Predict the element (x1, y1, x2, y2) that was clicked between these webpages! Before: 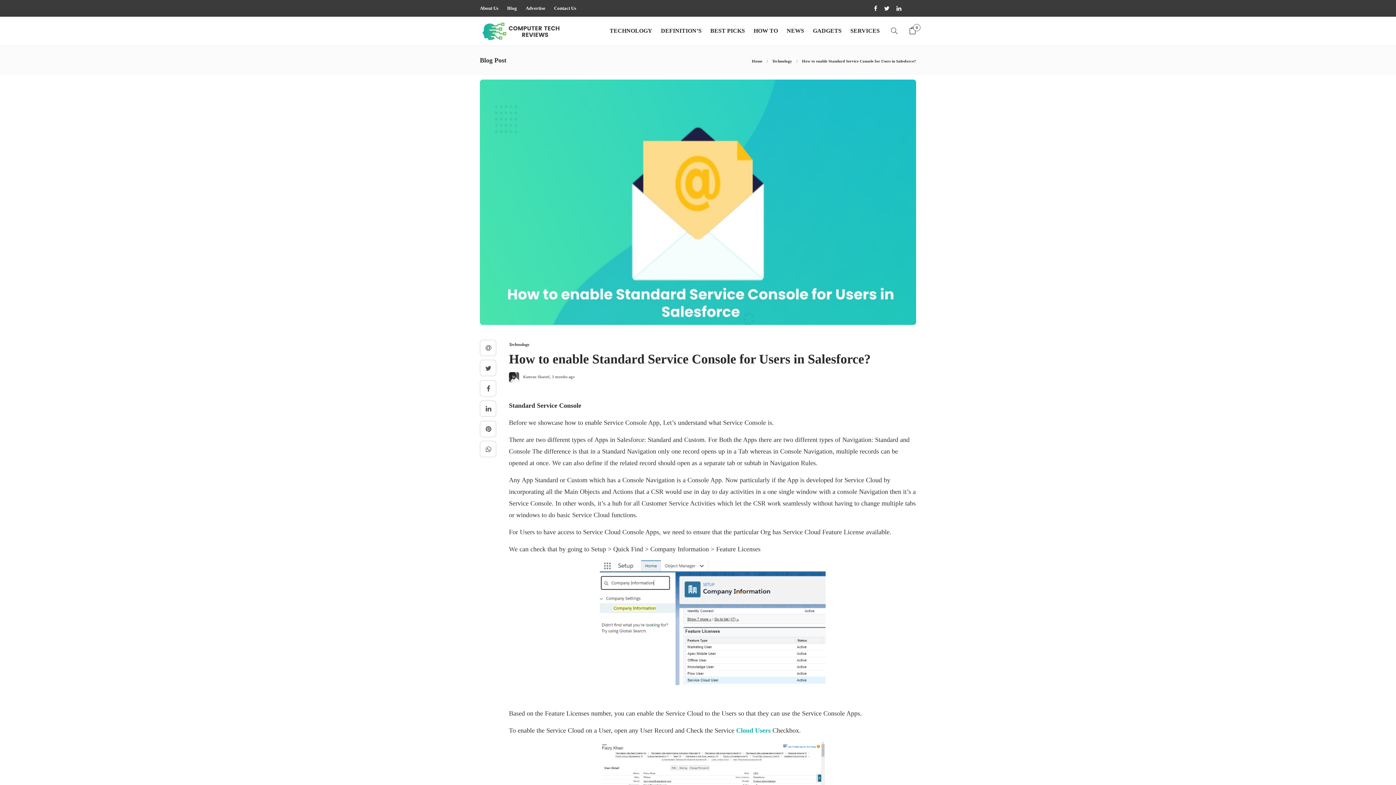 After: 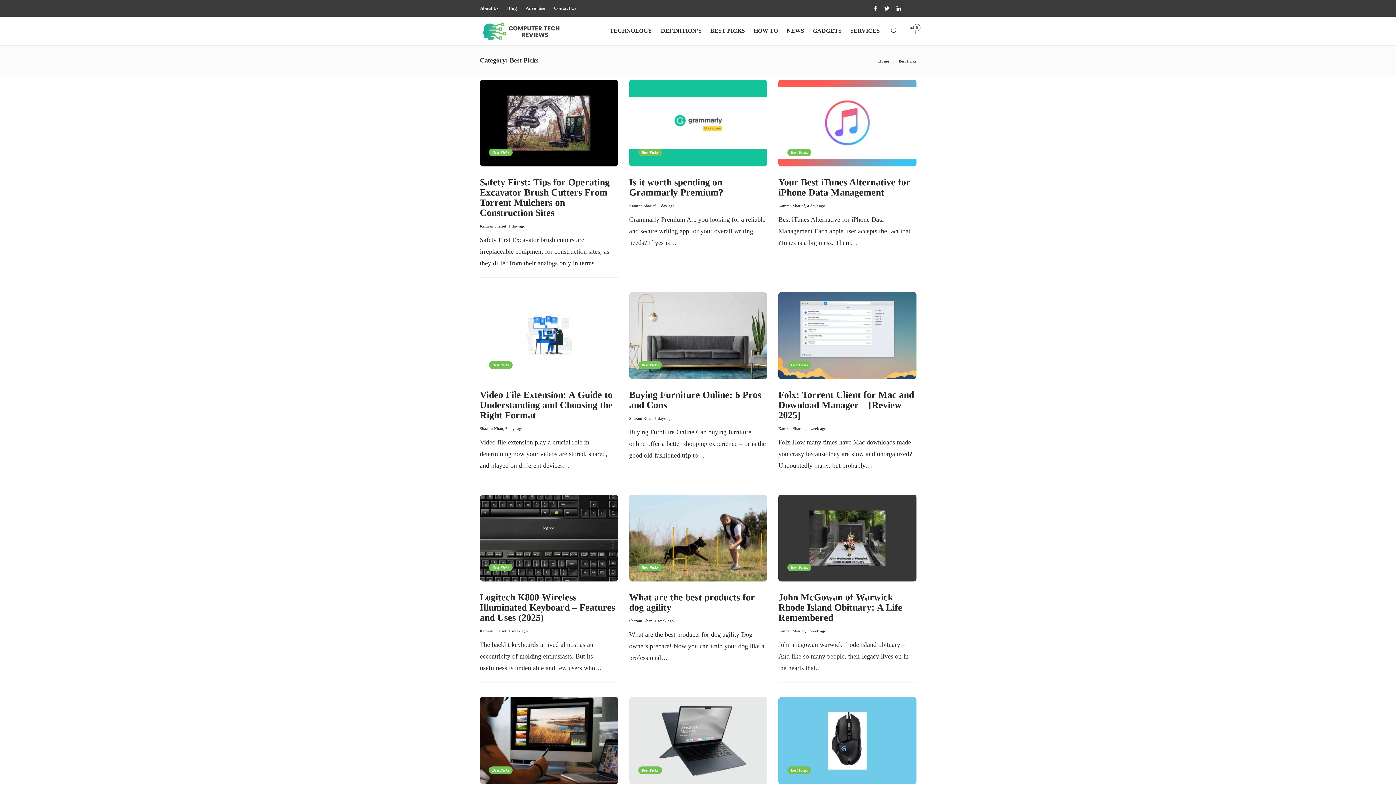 Action: label: BEST PICKS bbox: (710, 17, 745, 44)